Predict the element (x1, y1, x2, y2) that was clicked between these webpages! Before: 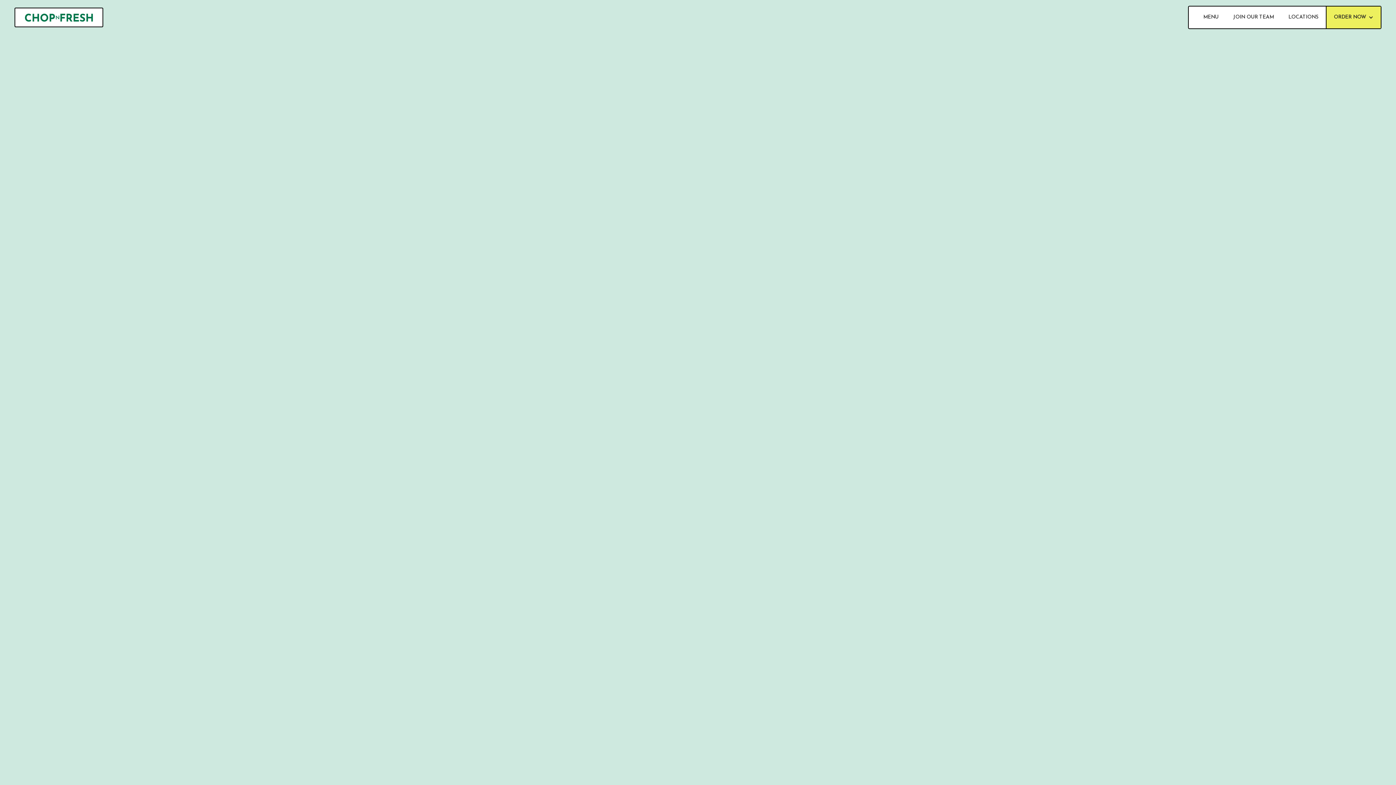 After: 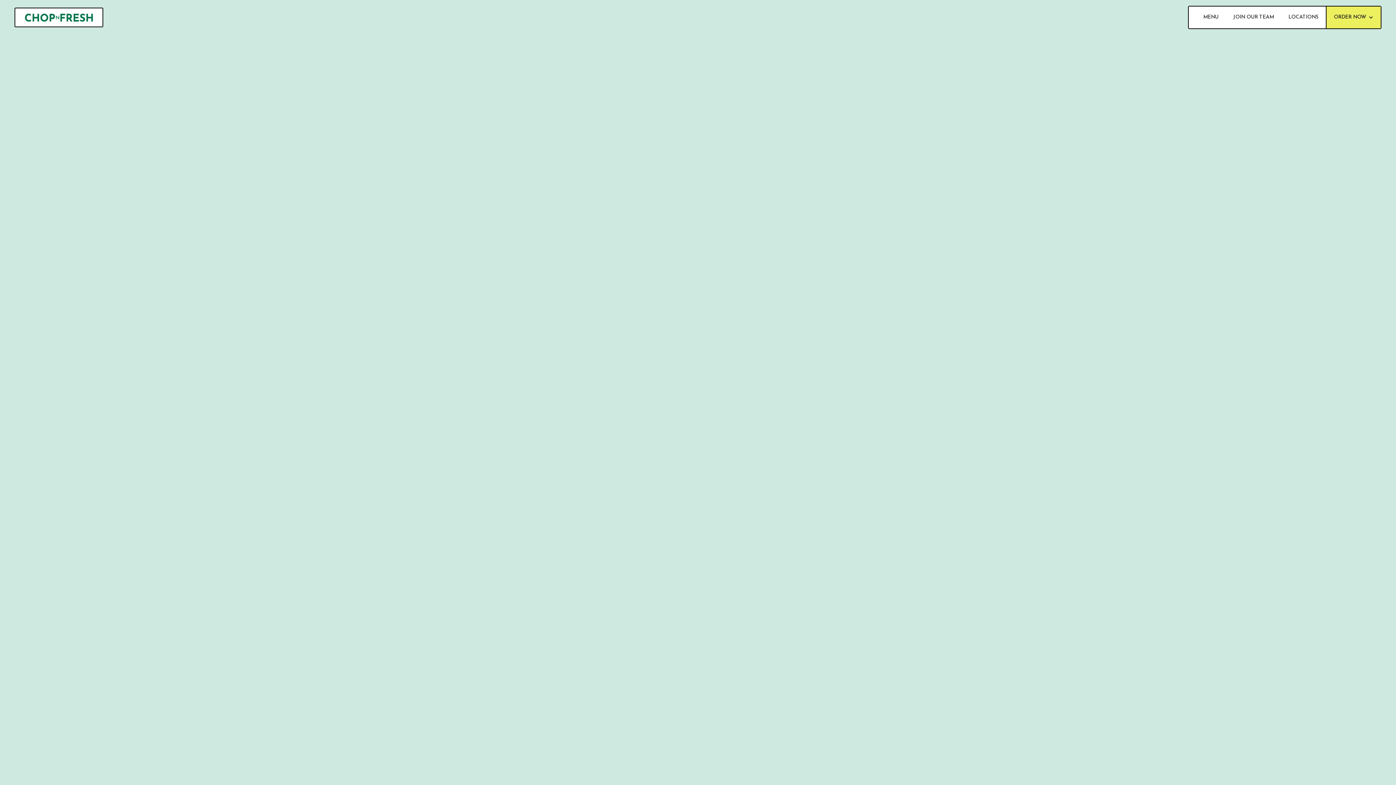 Action: label: ORDER NOW bbox: (1326, 6, 1381, 28)